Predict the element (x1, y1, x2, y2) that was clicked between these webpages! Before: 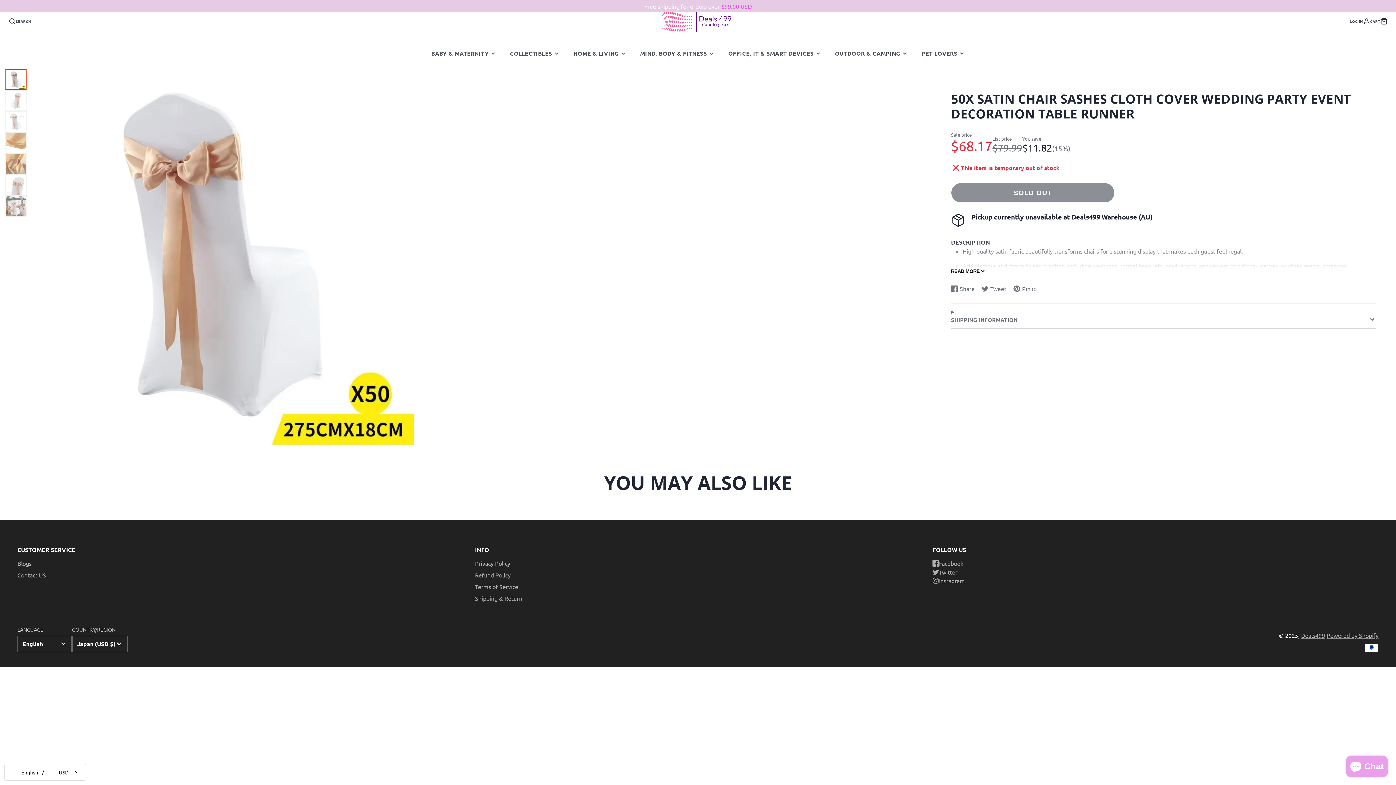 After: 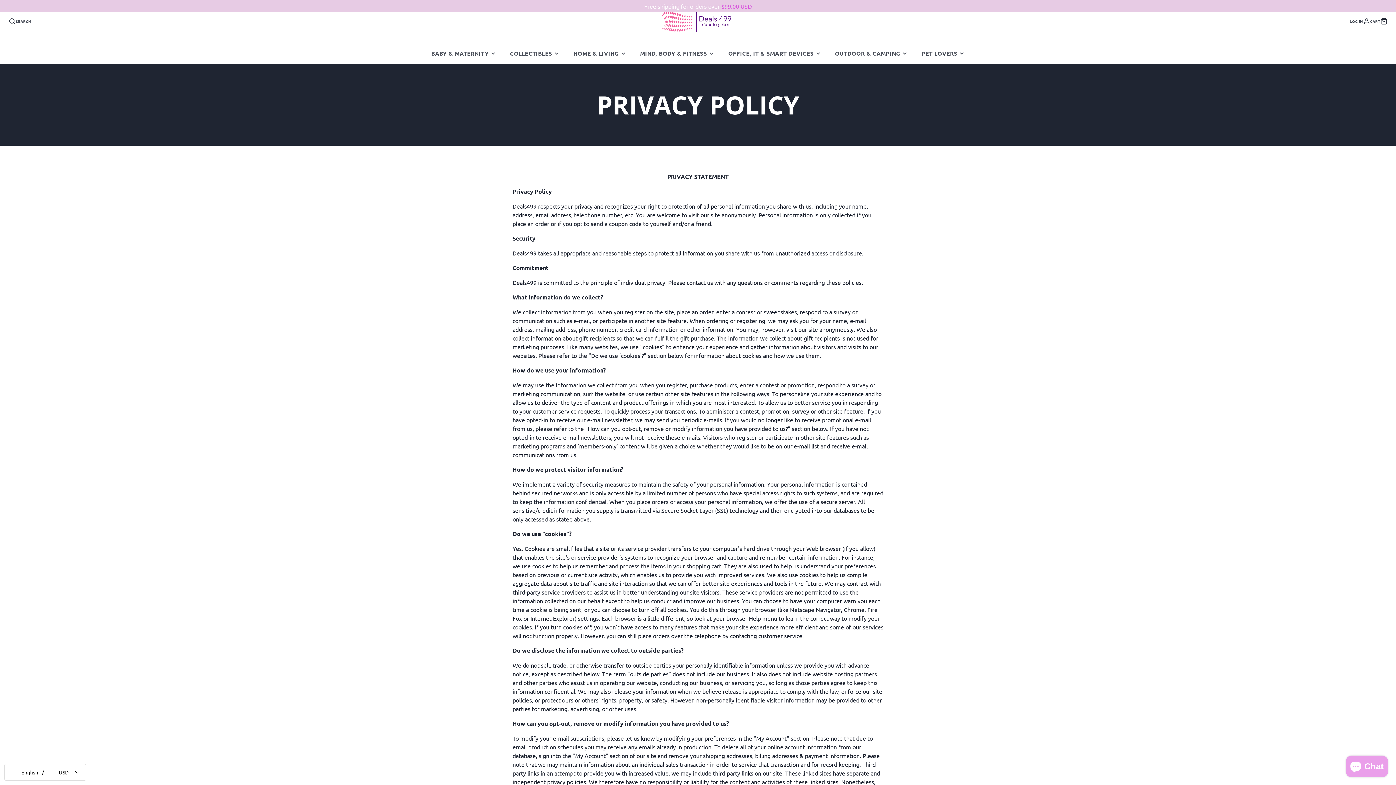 Action: bbox: (475, 560, 510, 567) label: Privacy Policy